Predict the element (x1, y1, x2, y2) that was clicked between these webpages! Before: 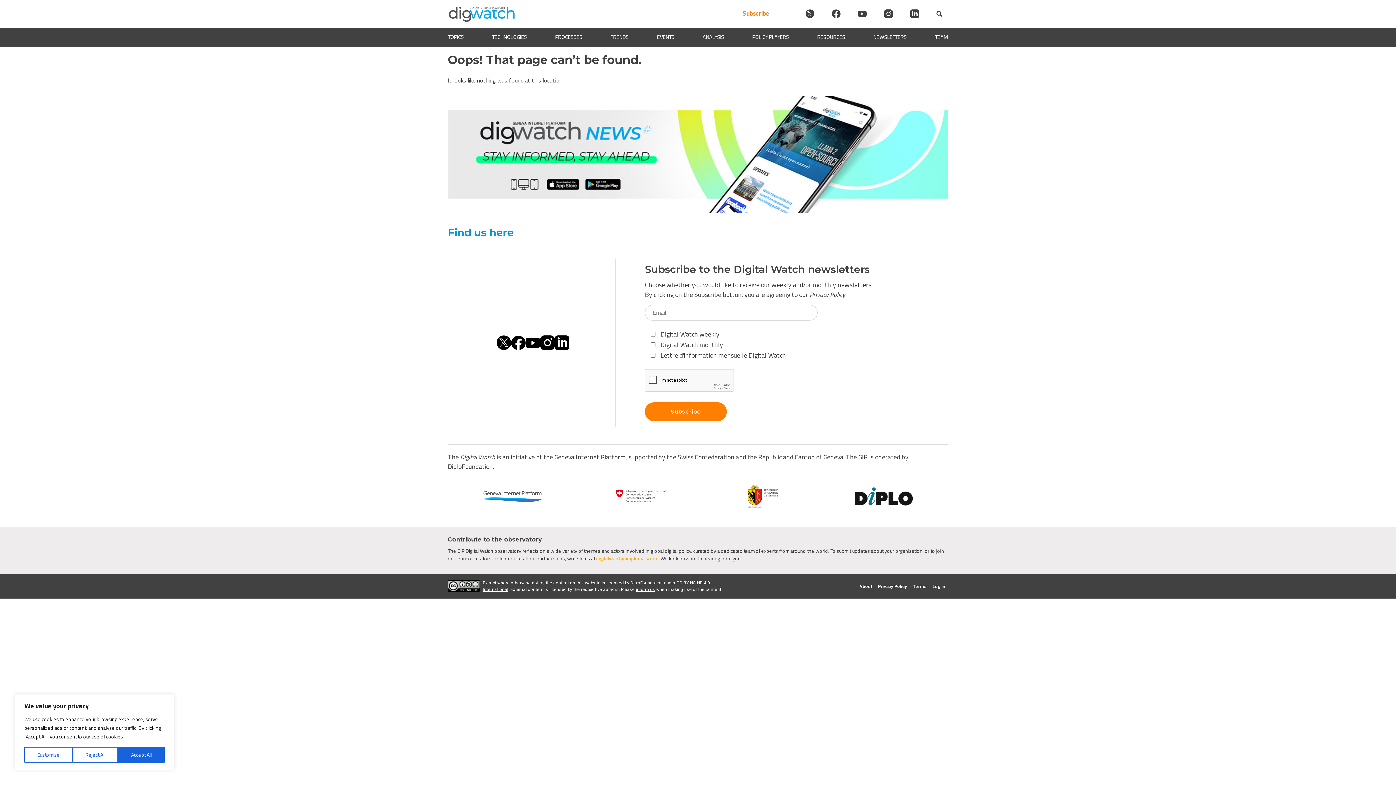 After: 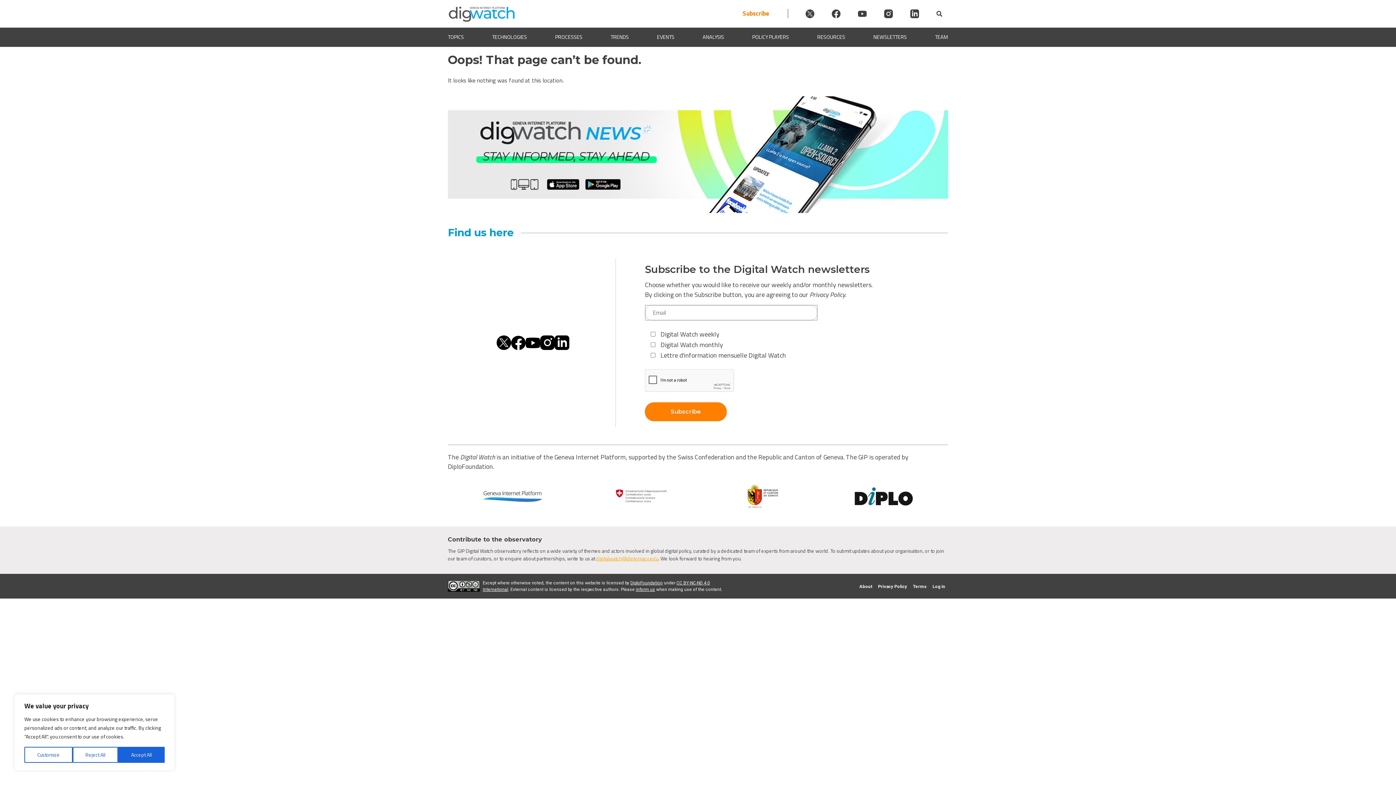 Action: bbox: (645, 402, 726, 421) label: Subscribe